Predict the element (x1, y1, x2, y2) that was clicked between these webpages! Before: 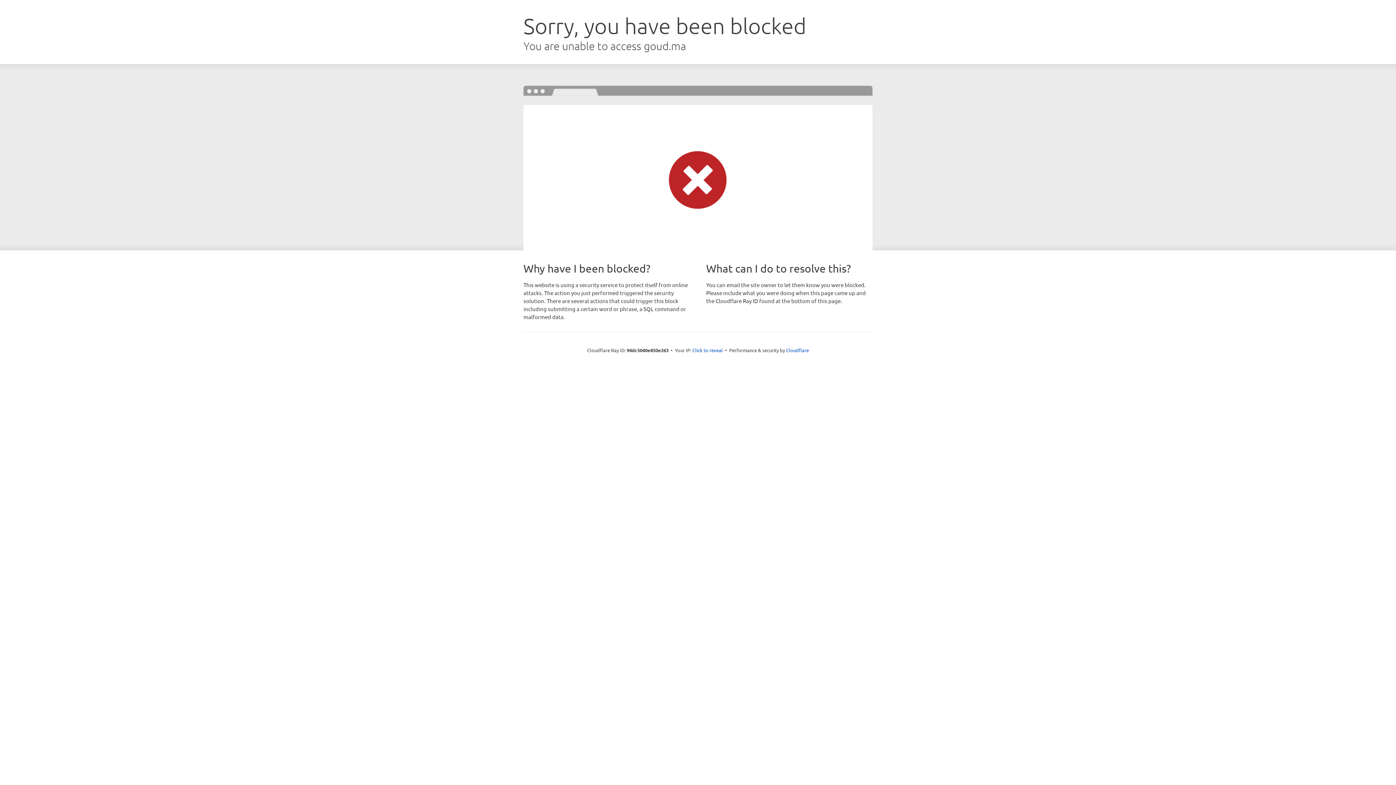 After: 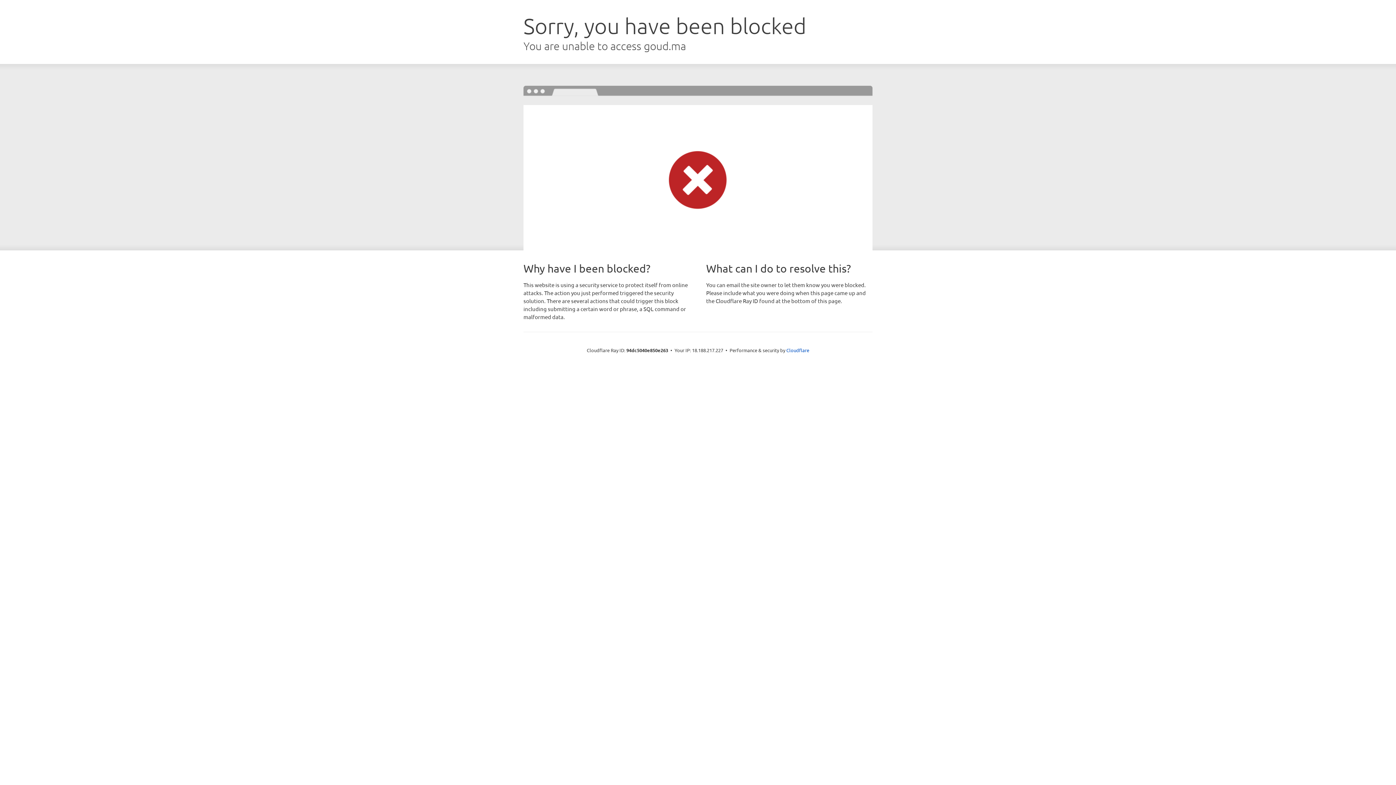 Action: label: Click to reveal bbox: (692, 346, 723, 353)